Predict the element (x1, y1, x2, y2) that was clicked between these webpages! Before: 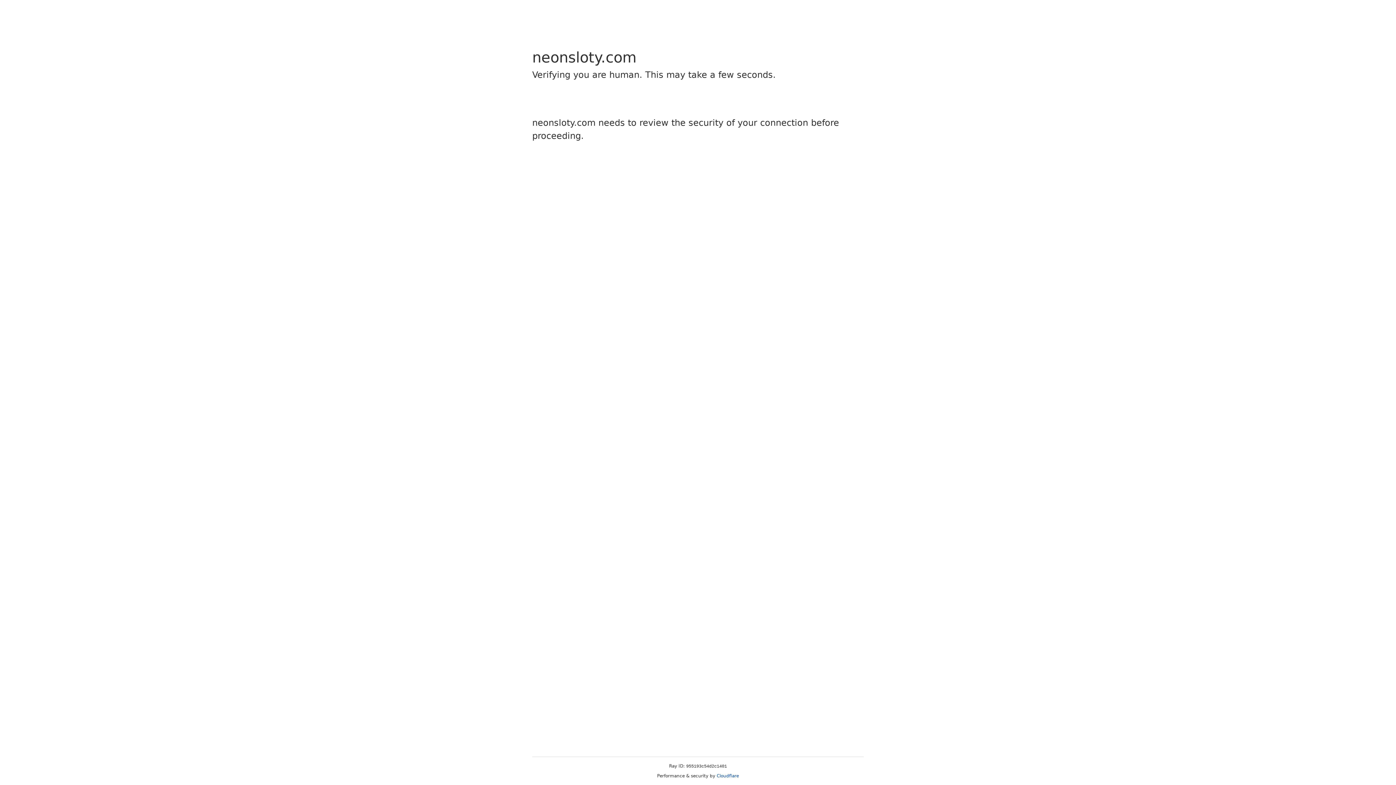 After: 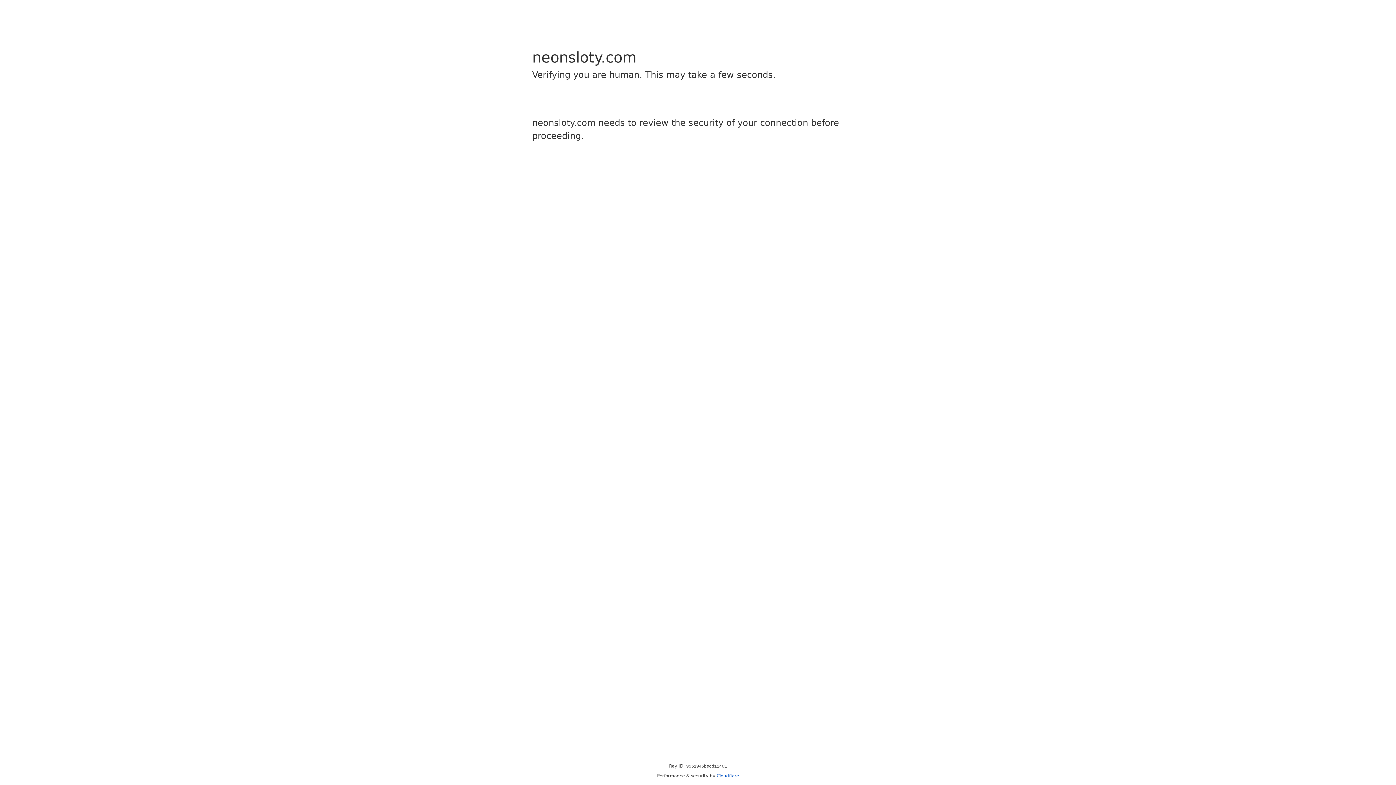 Action: bbox: (716, 773, 739, 778) label: Cloudflare